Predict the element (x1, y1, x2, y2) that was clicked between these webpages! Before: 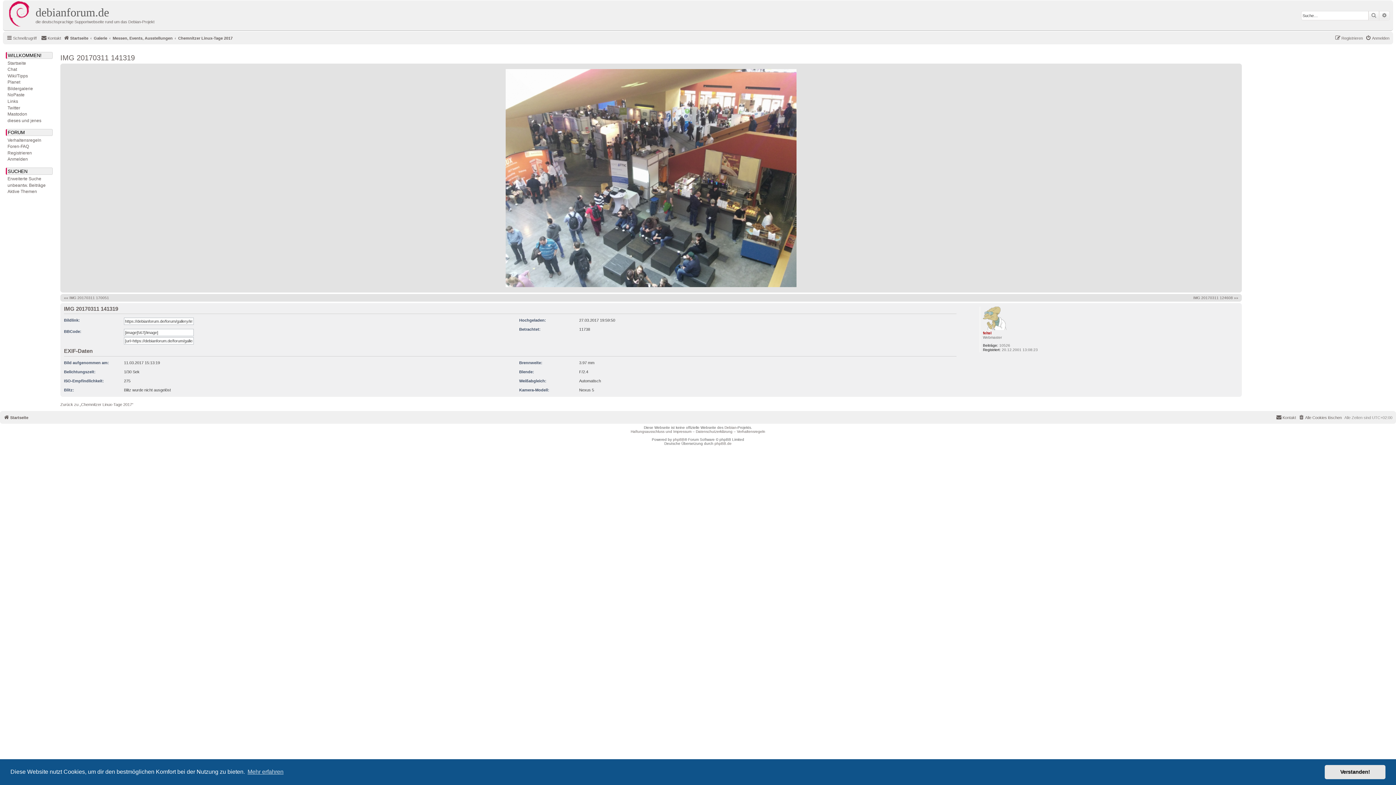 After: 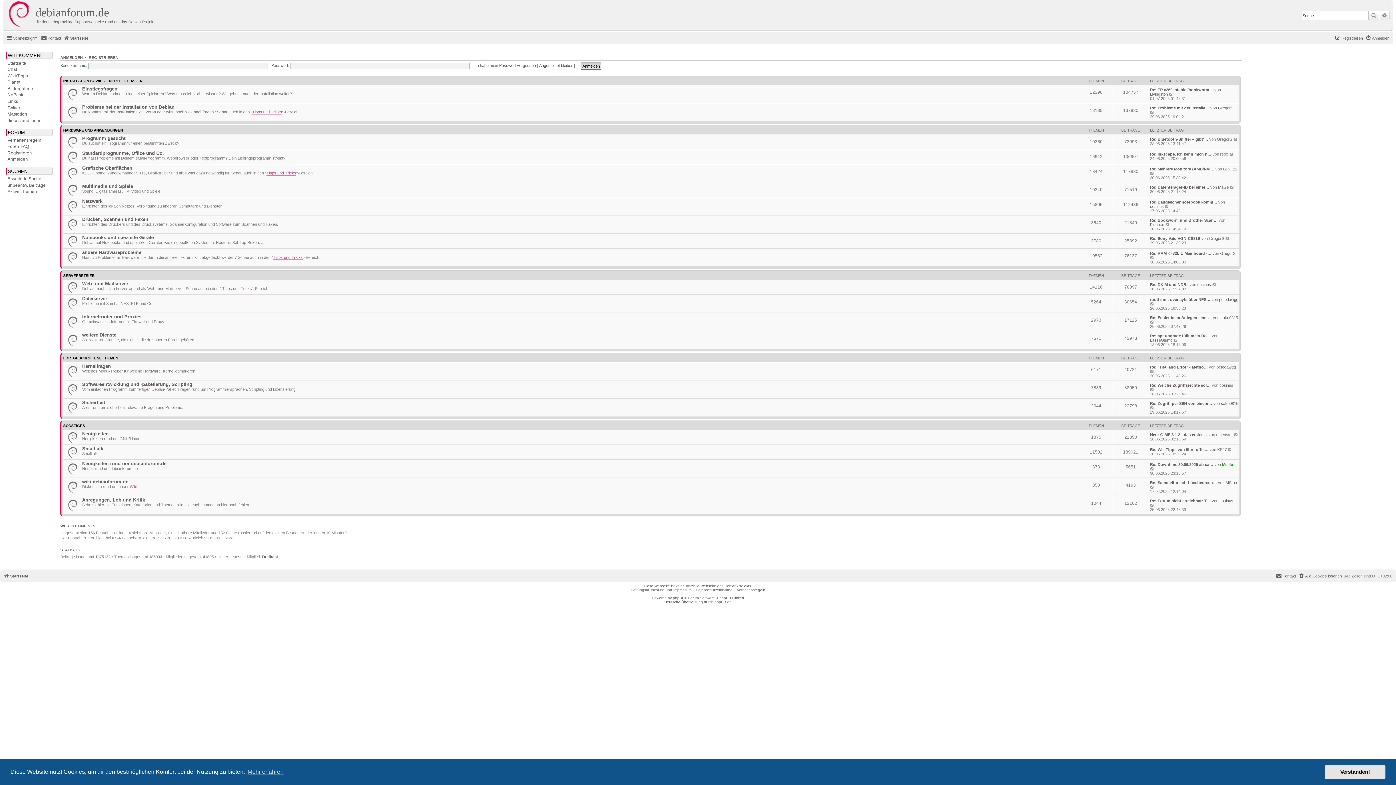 Action: bbox: (4, 0, 35, 27)